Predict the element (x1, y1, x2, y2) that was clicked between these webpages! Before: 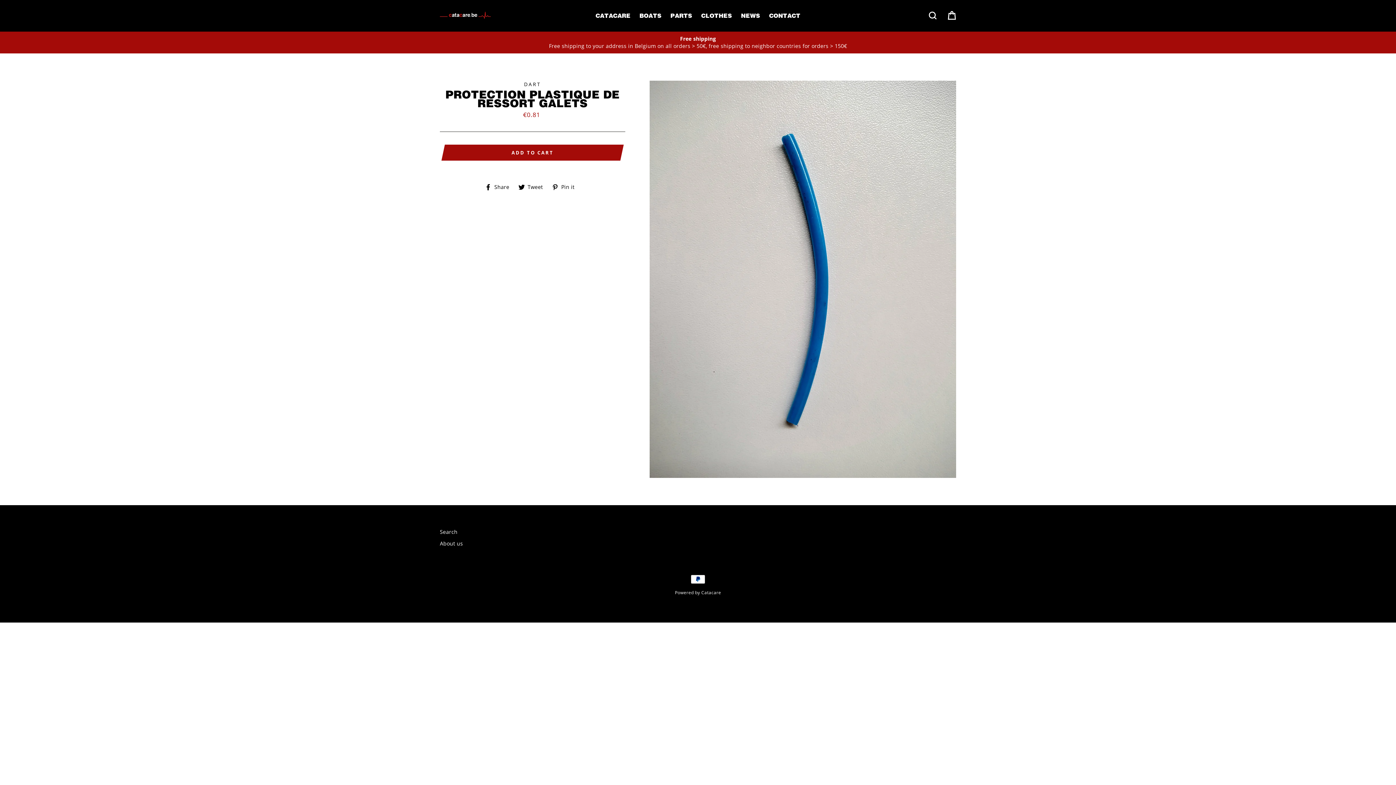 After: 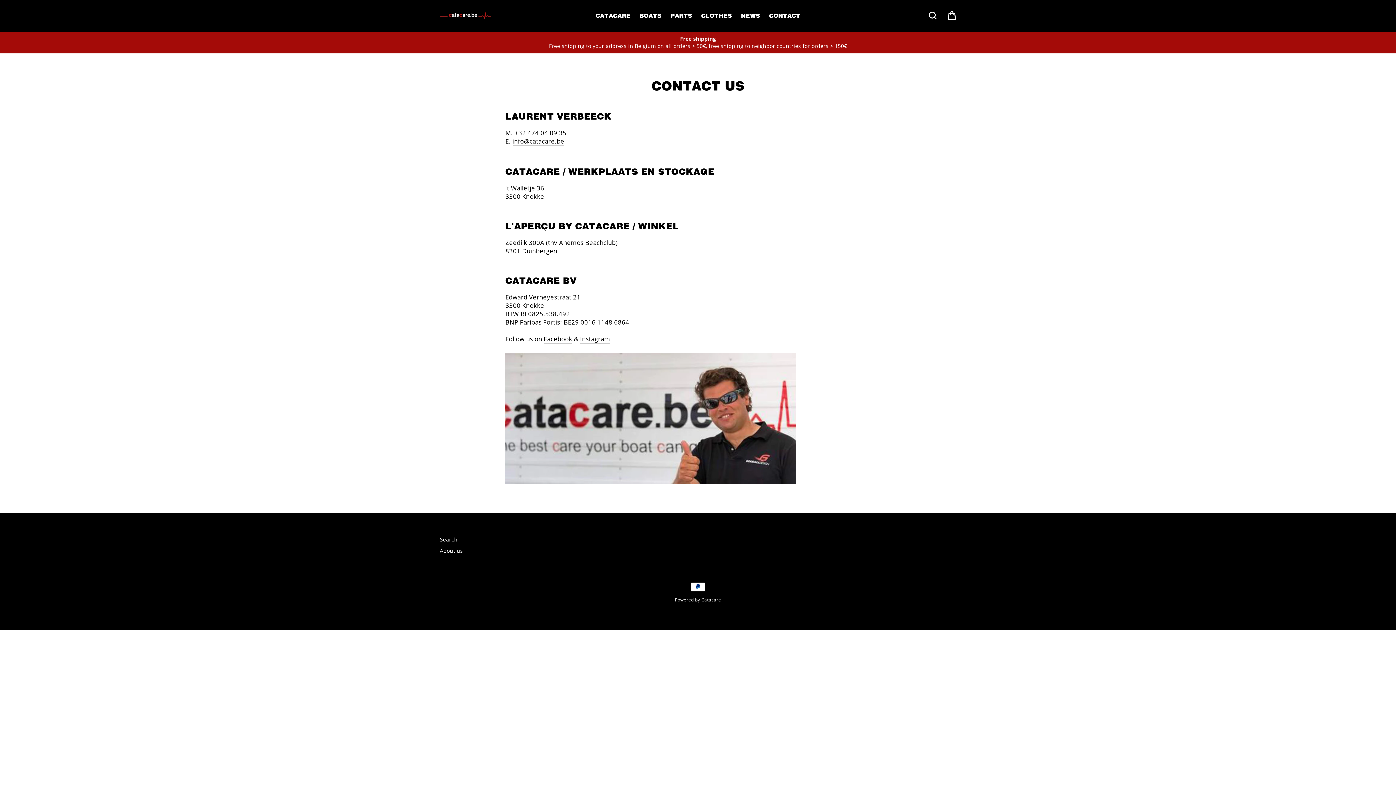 Action: label: CONTACT bbox: (765, 10, 804, 20)